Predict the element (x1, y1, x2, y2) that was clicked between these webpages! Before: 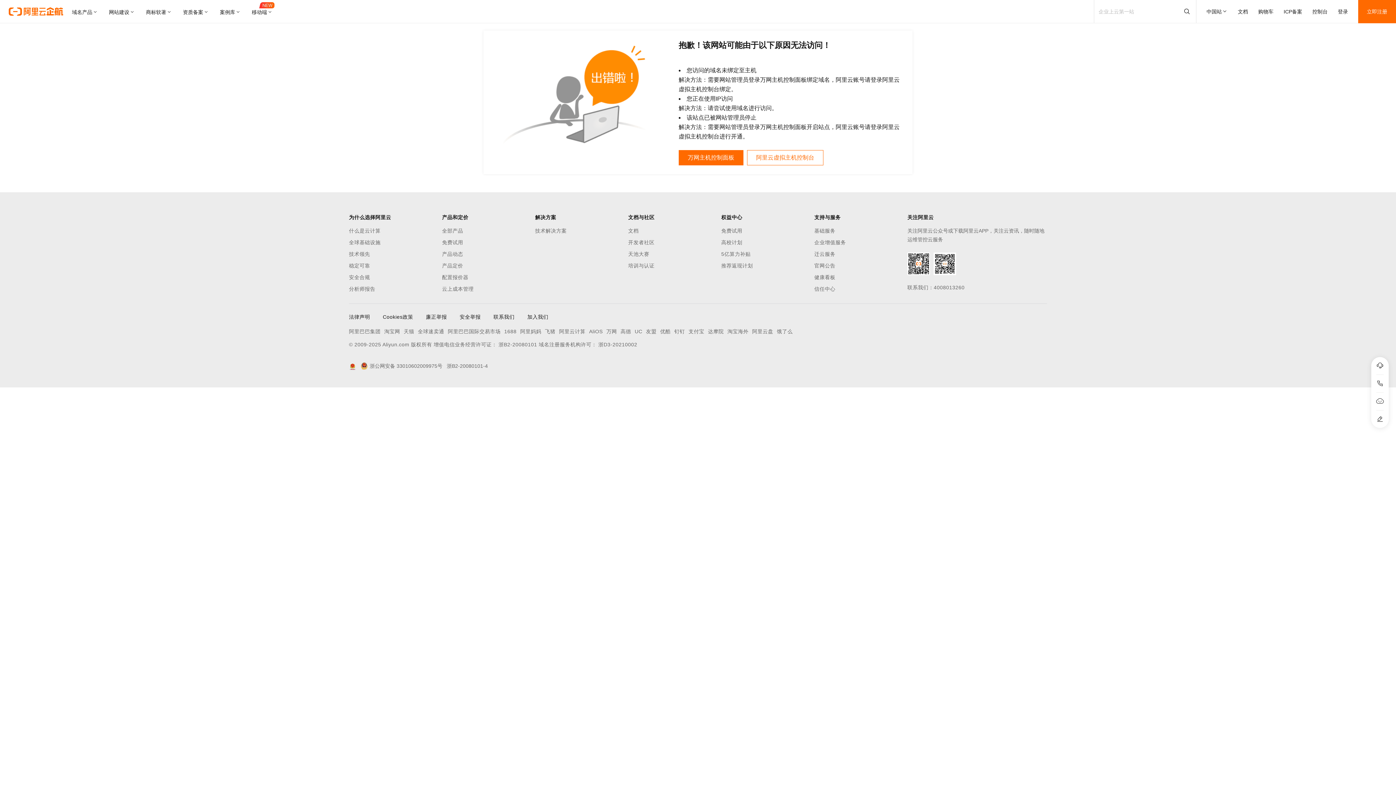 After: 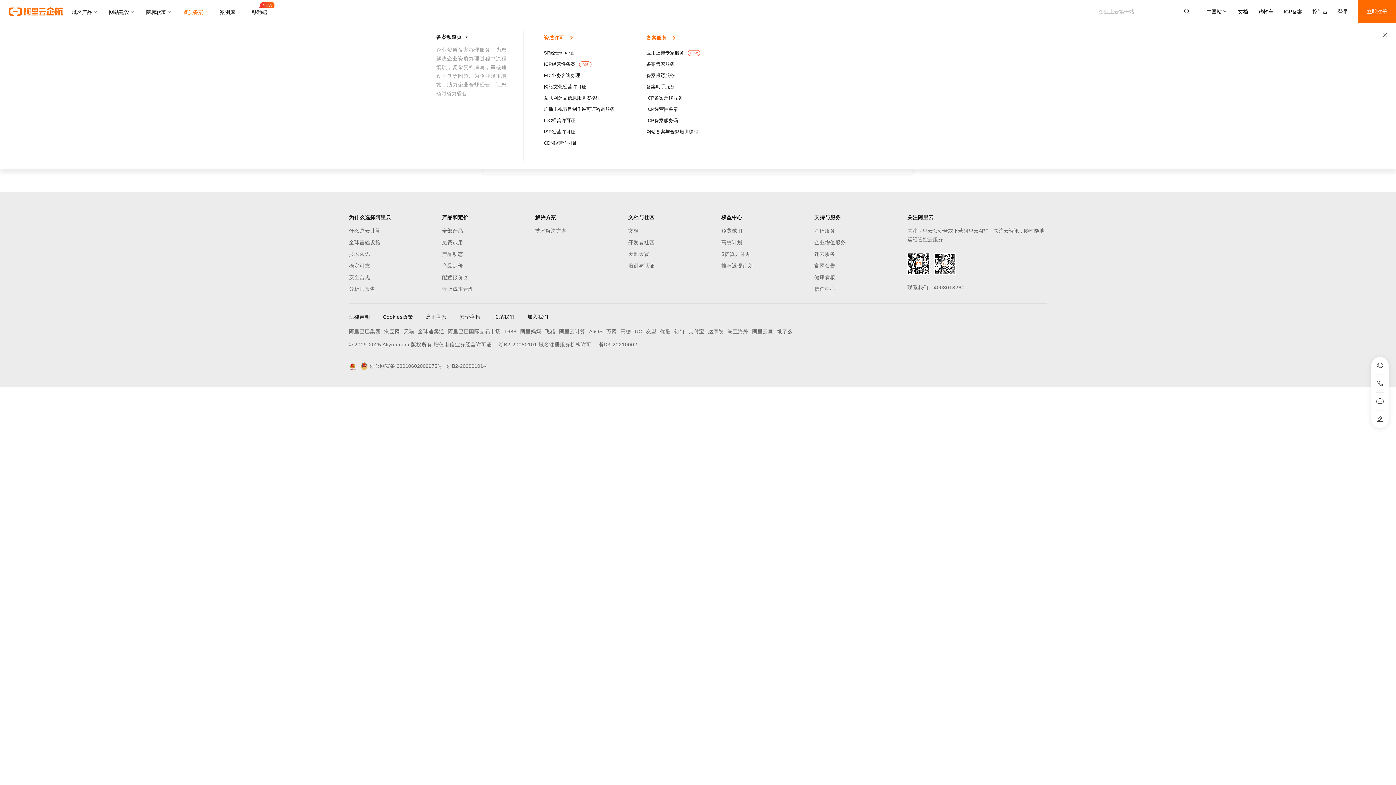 Action: bbox: (177, 0, 214, 23) label: 资质备案